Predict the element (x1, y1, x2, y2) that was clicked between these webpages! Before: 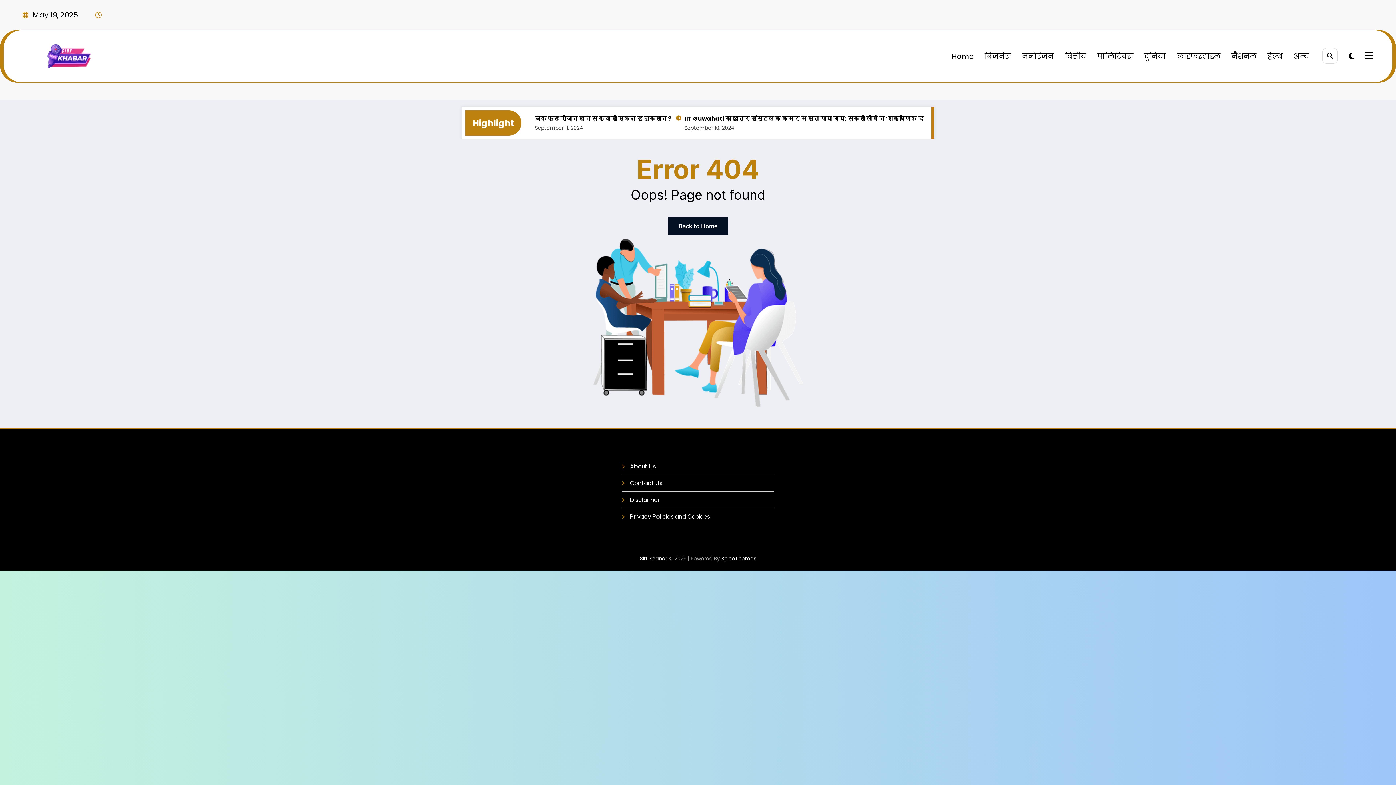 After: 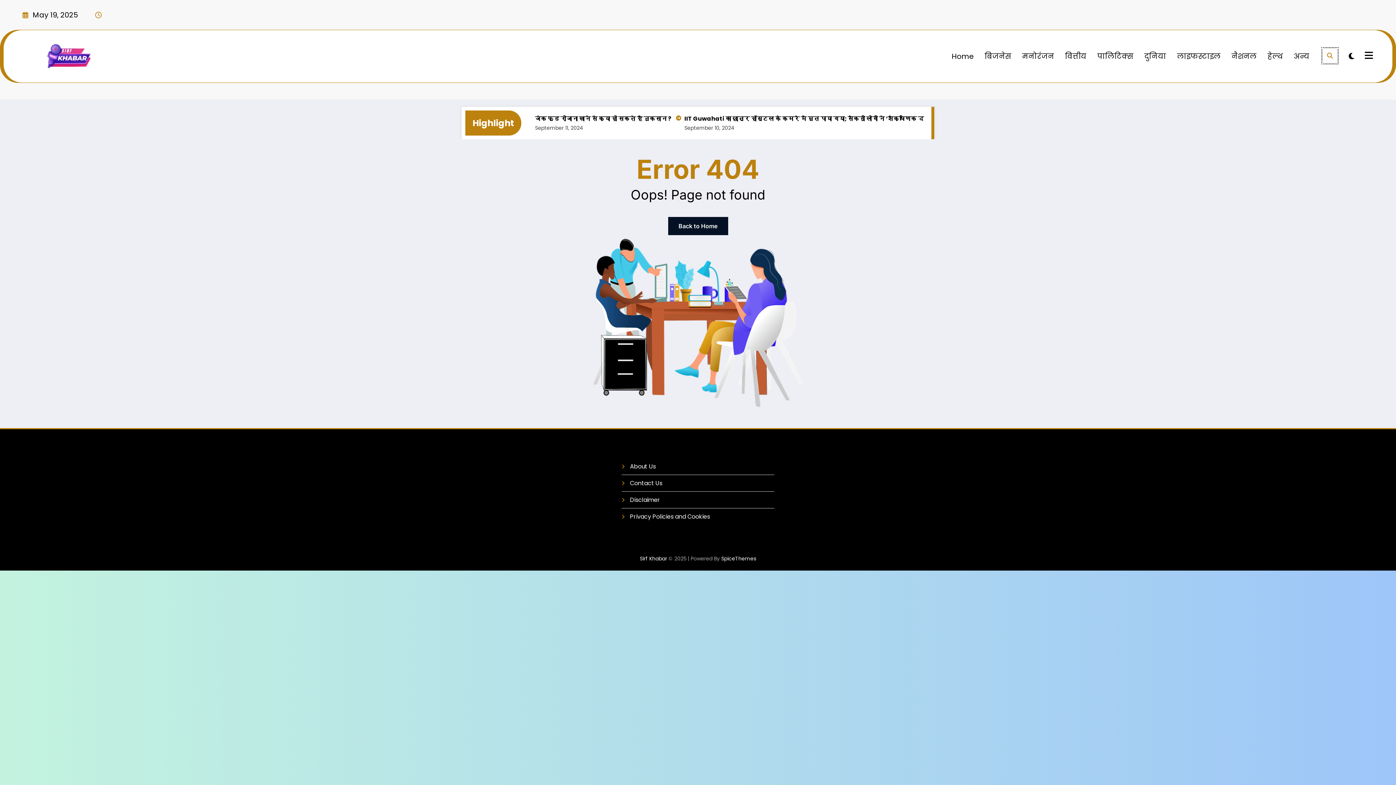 Action: bbox: (1322, 47, 1338, 63)